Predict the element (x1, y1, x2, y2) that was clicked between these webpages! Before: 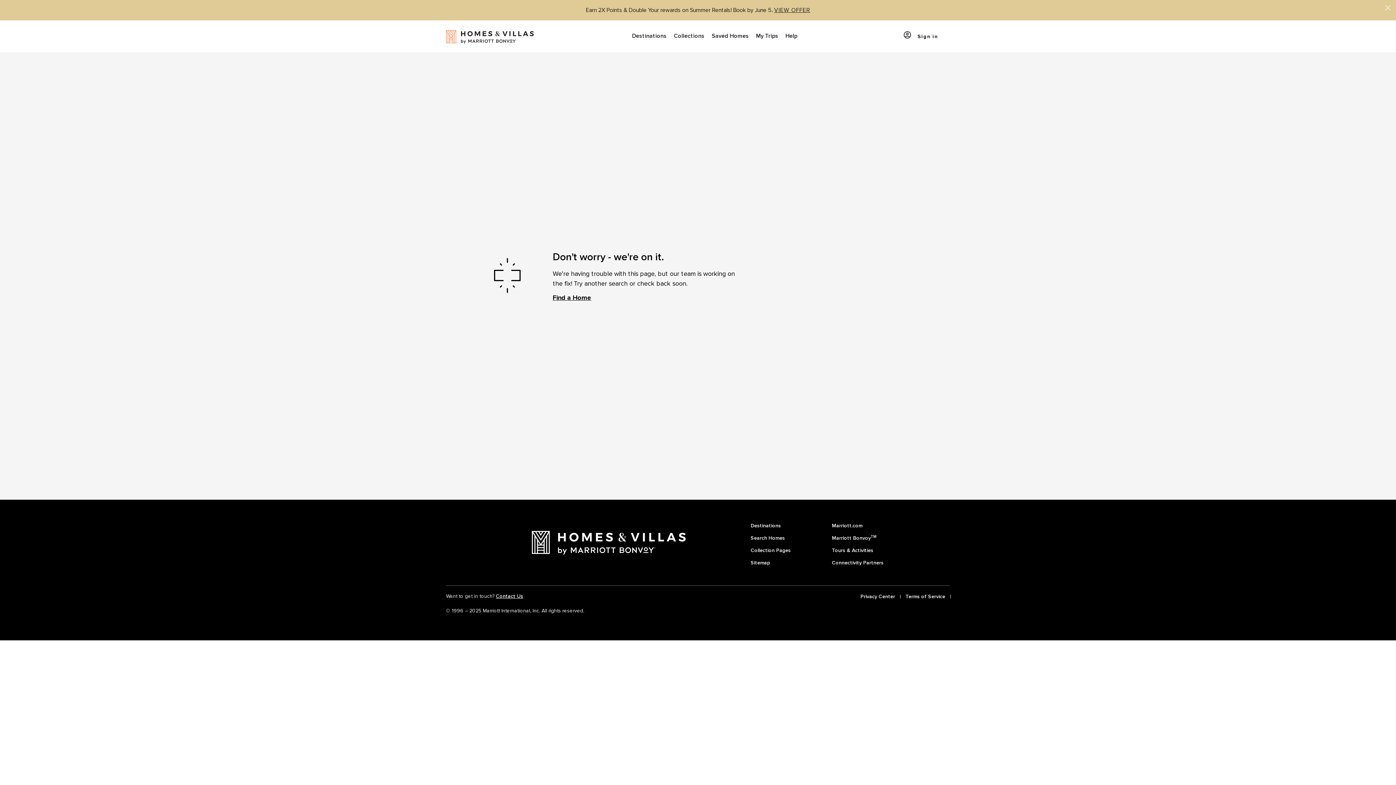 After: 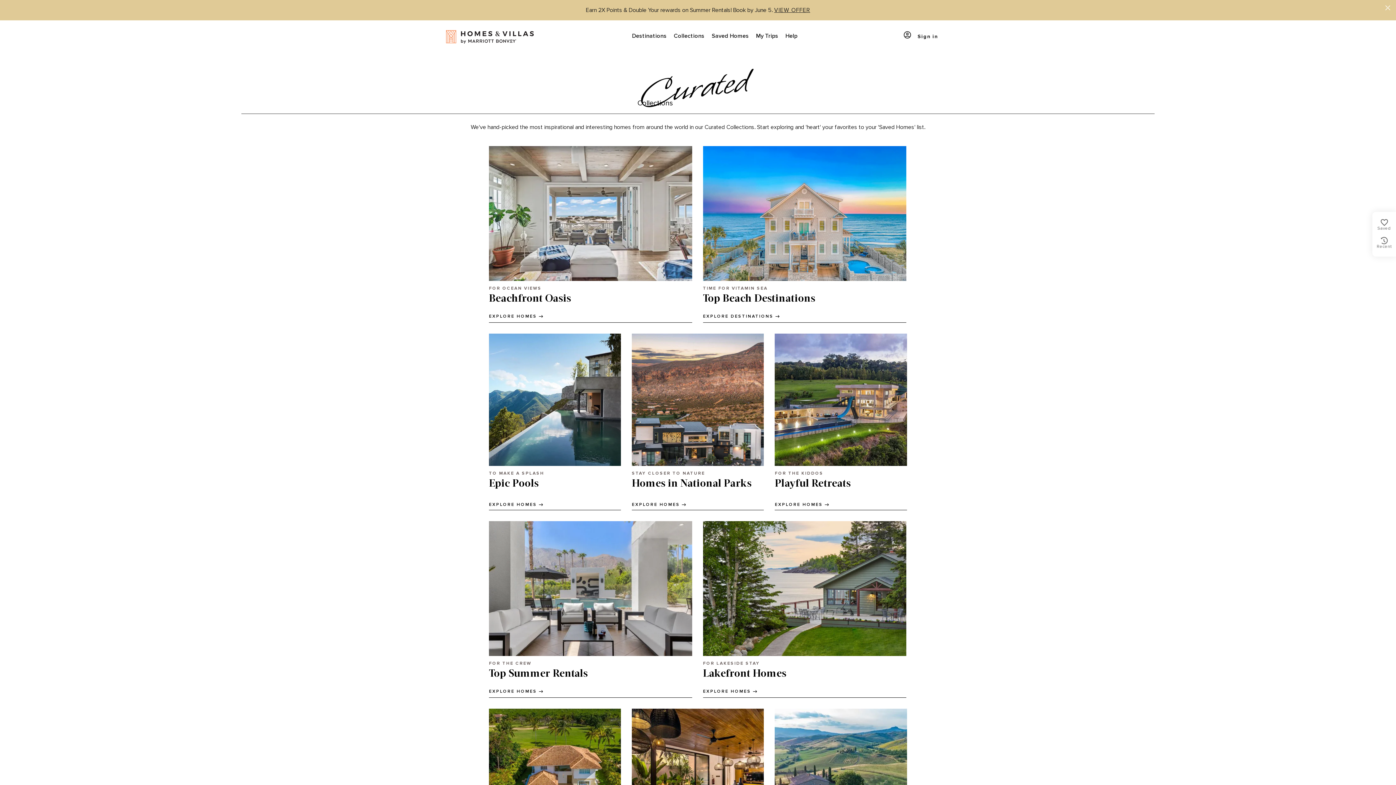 Action: bbox: (750, 542, 790, 555) label: Collection Pages